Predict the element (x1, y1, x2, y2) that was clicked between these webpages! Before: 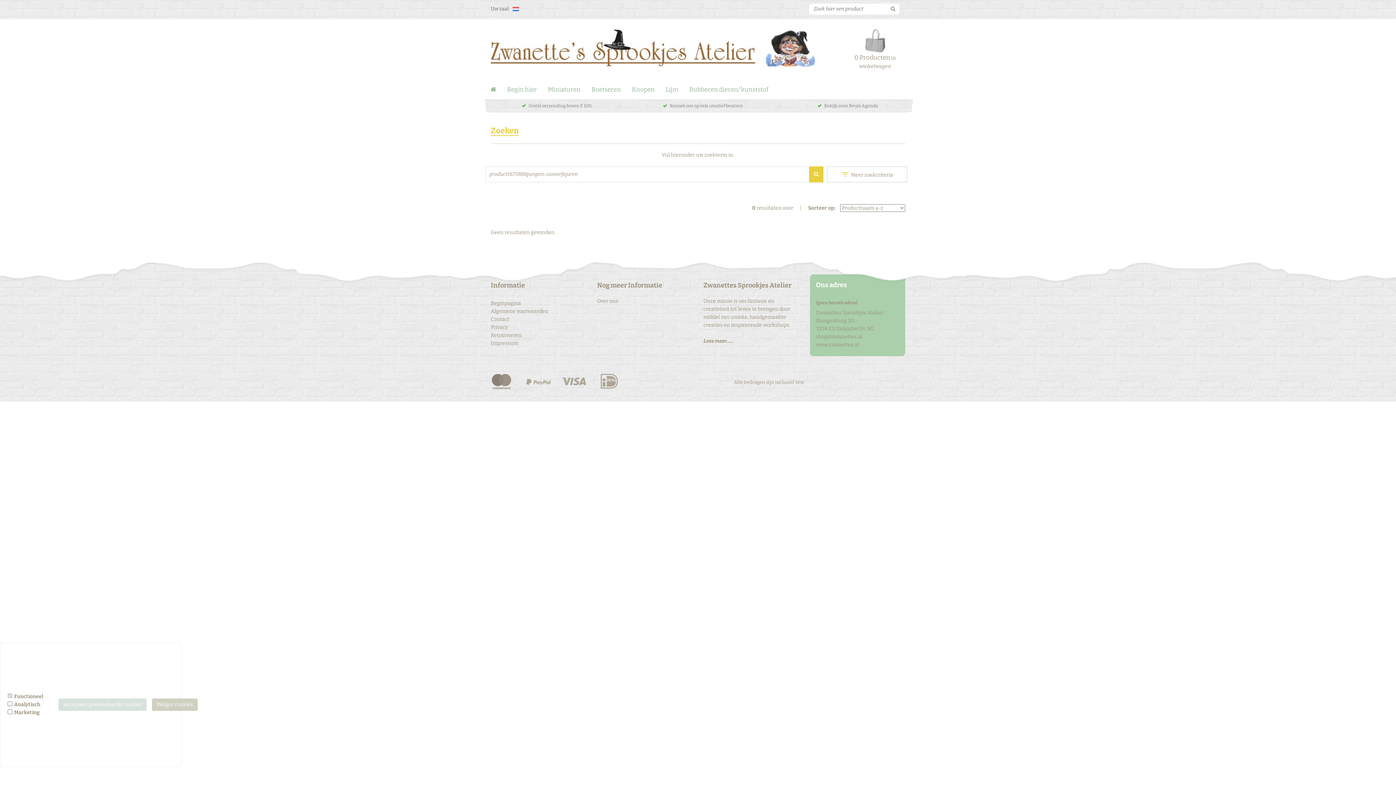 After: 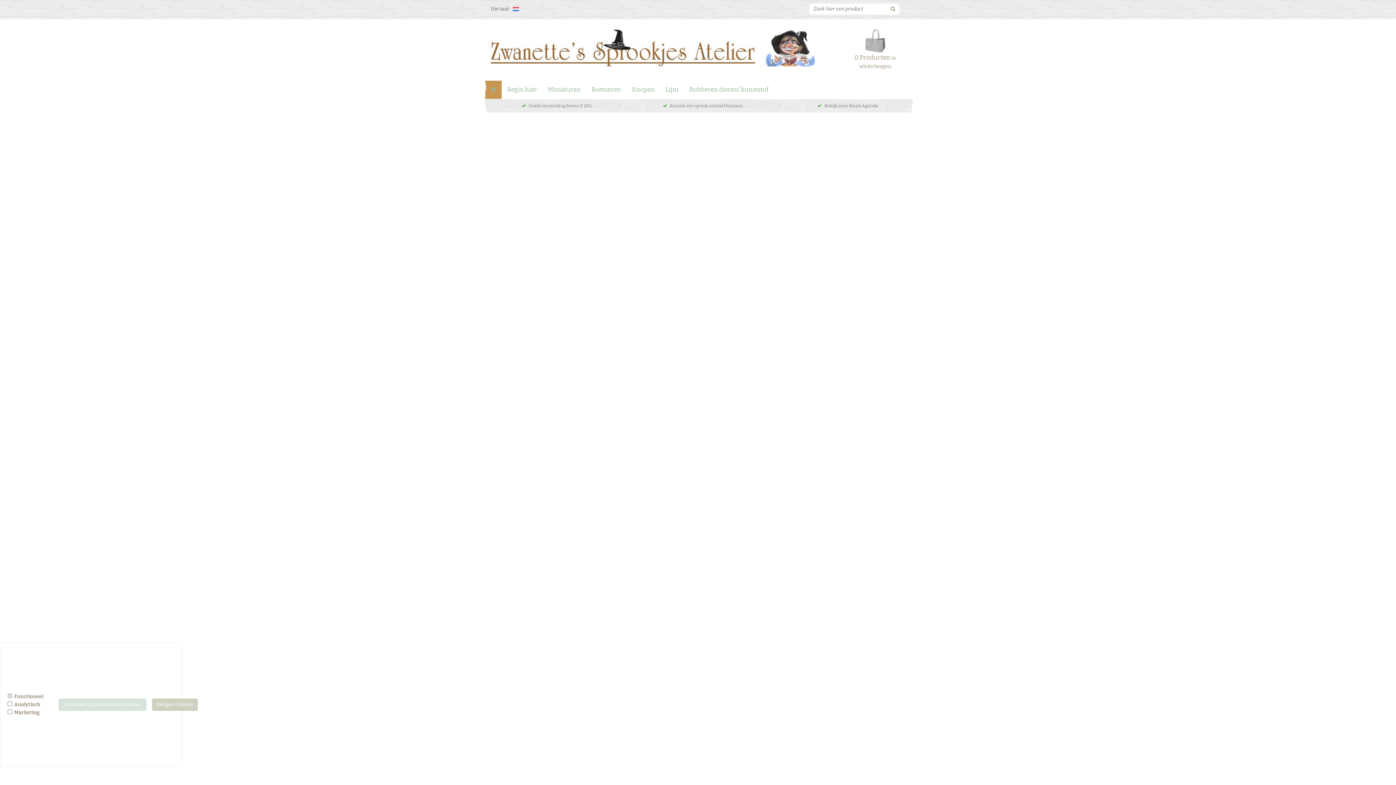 Action: bbox: (485, 80, 501, 98)